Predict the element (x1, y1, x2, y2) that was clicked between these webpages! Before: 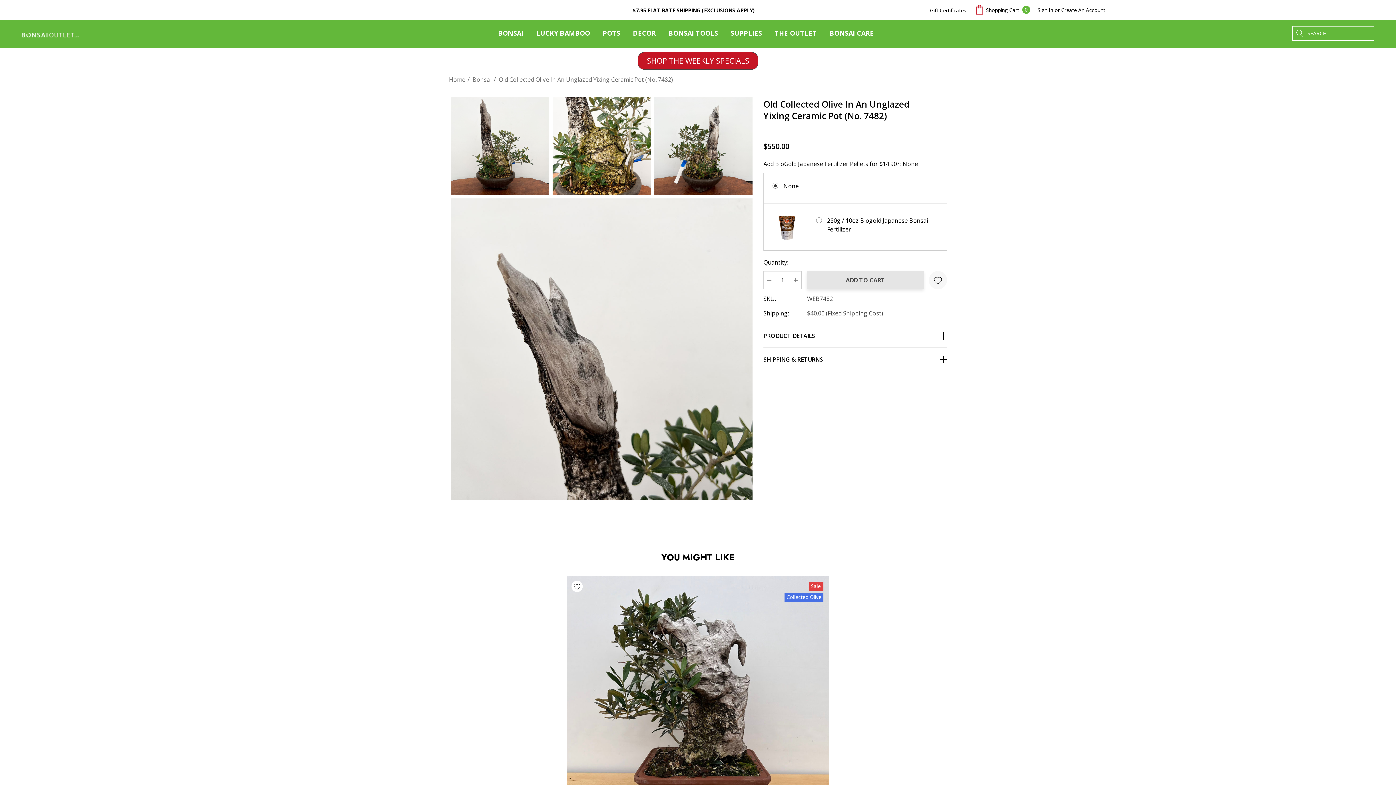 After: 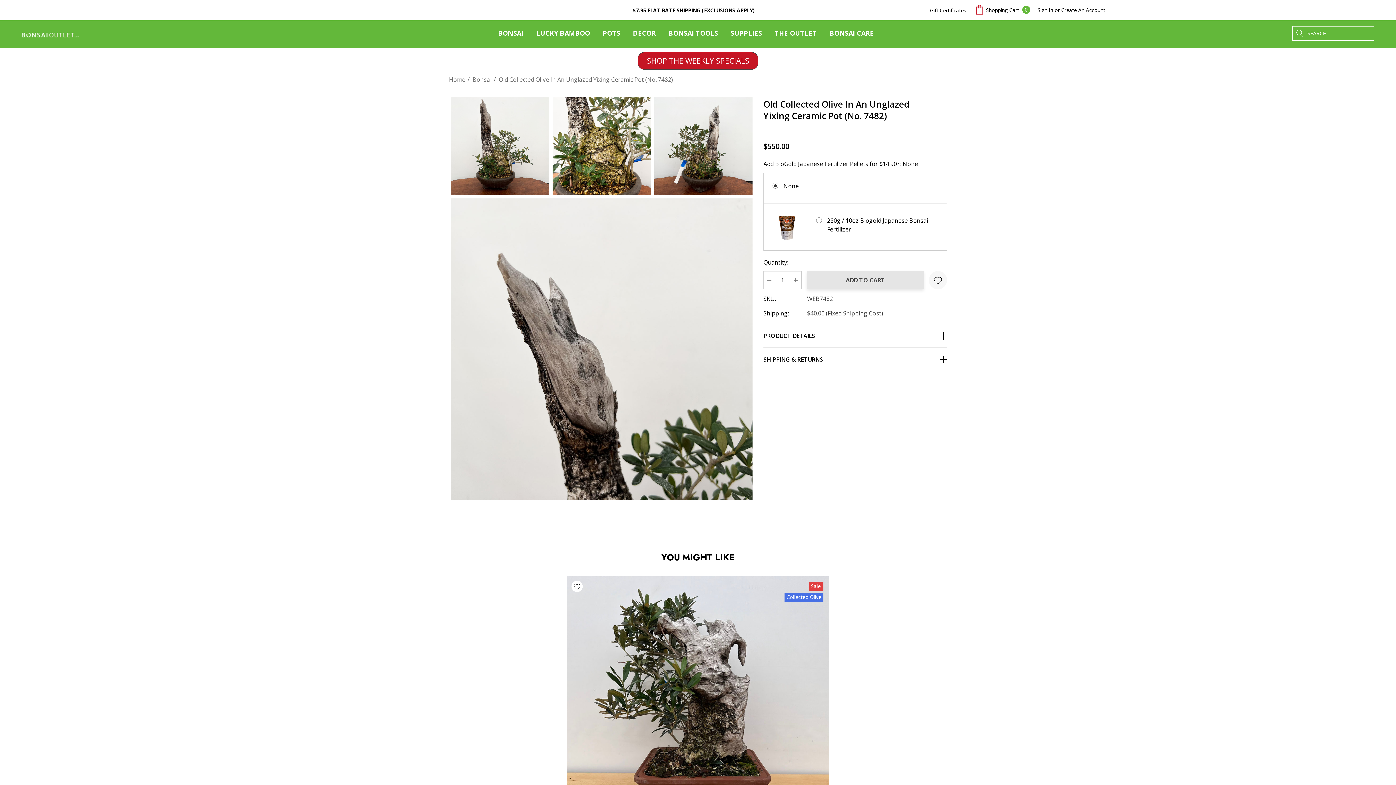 Action: bbox: (763, 271, 775, 289) label: DECREASE QUANTITY: